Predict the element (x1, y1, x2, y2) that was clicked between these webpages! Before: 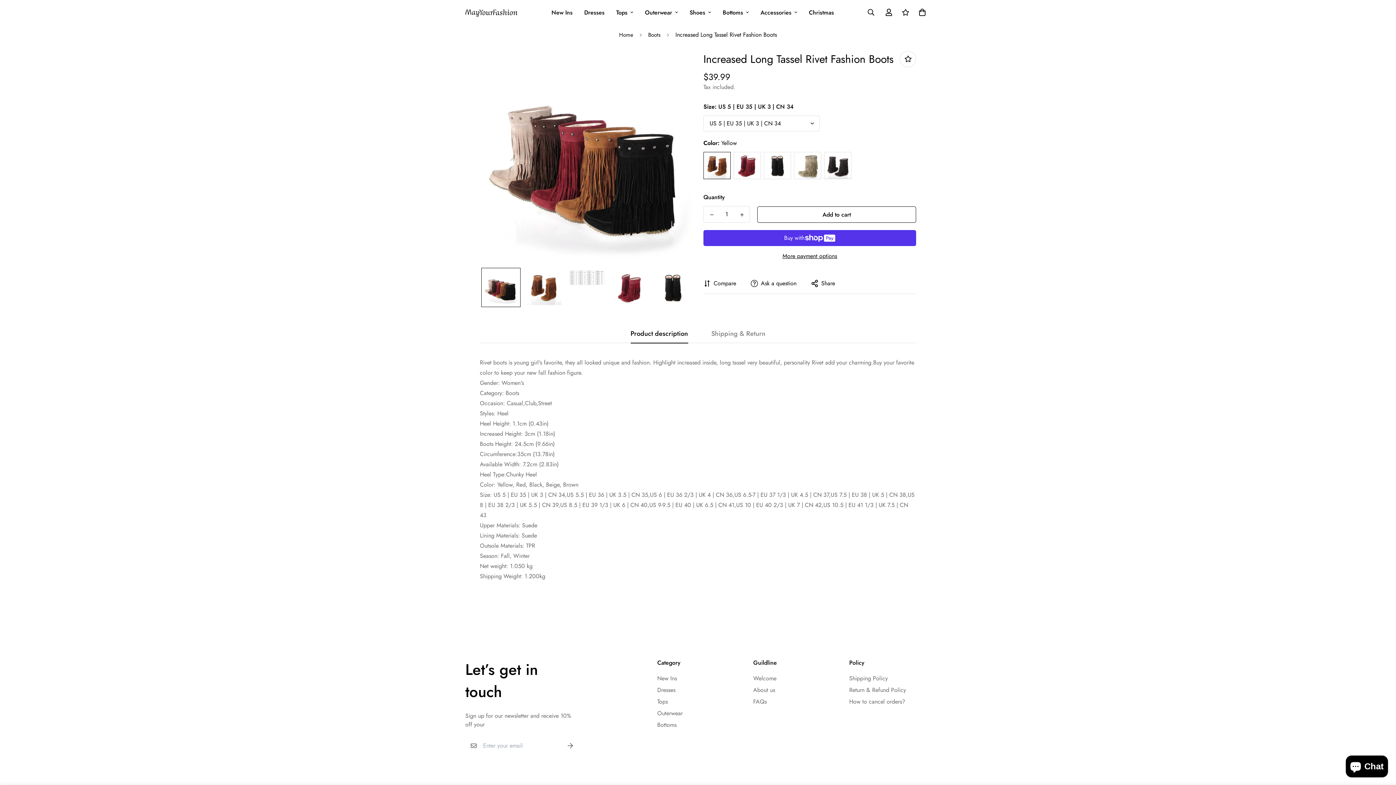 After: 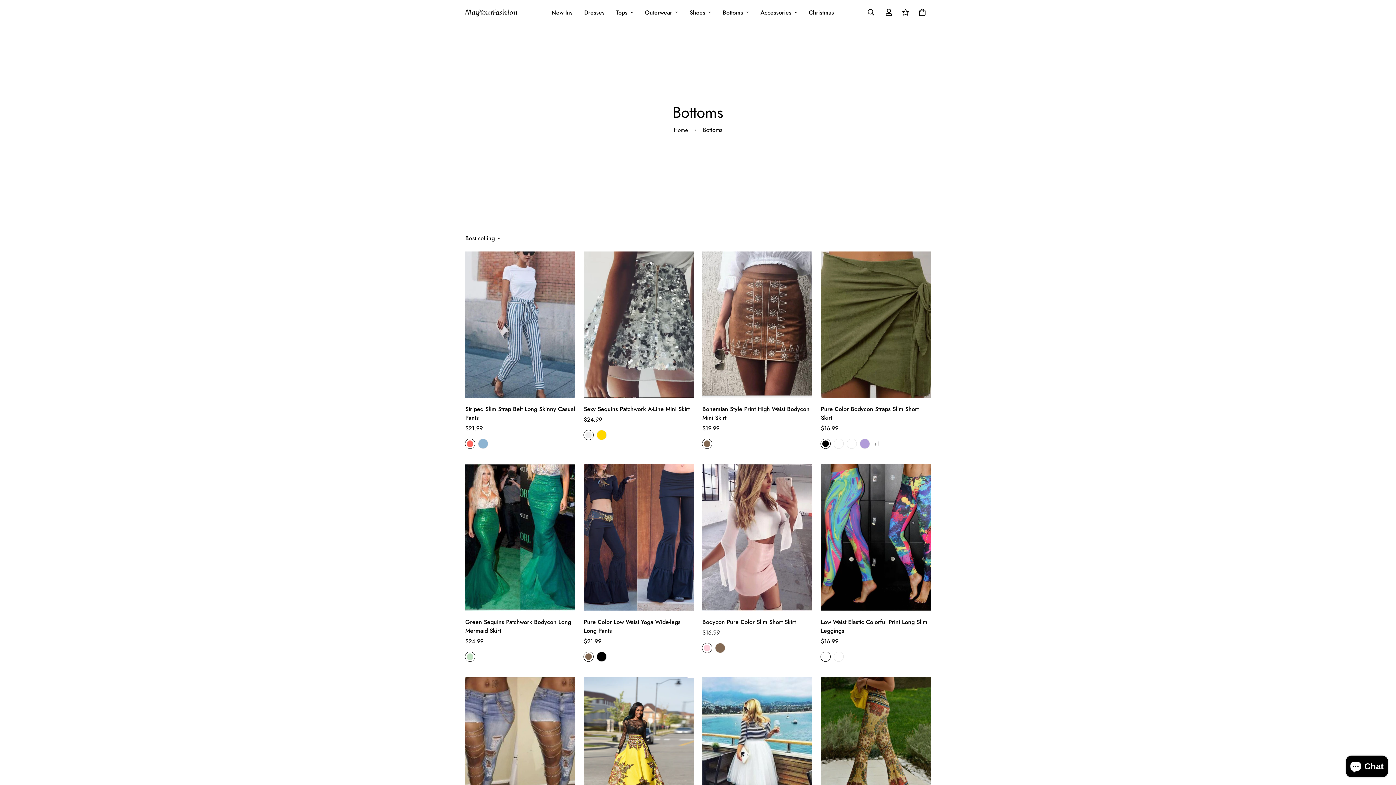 Action: bbox: (657, 721, 676, 729) label: Bottoms